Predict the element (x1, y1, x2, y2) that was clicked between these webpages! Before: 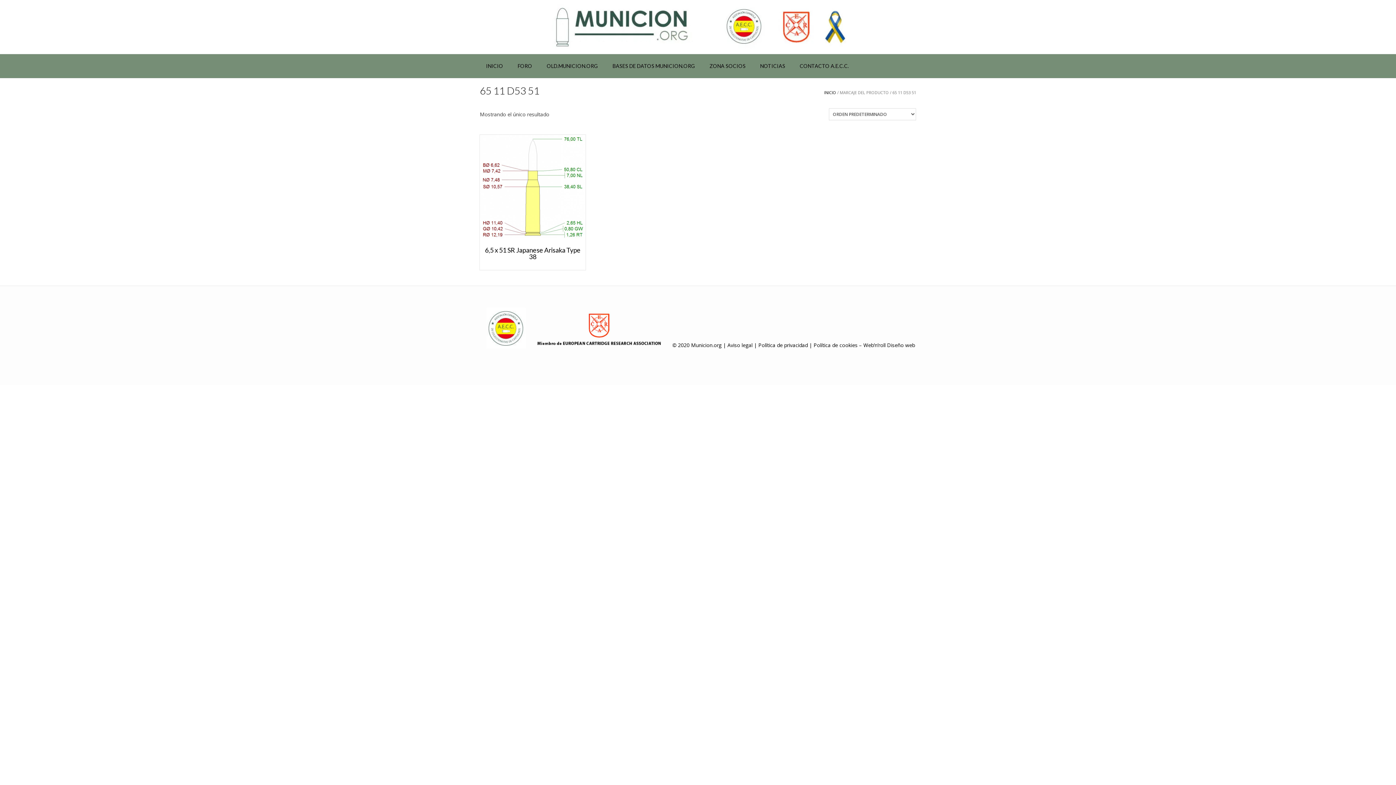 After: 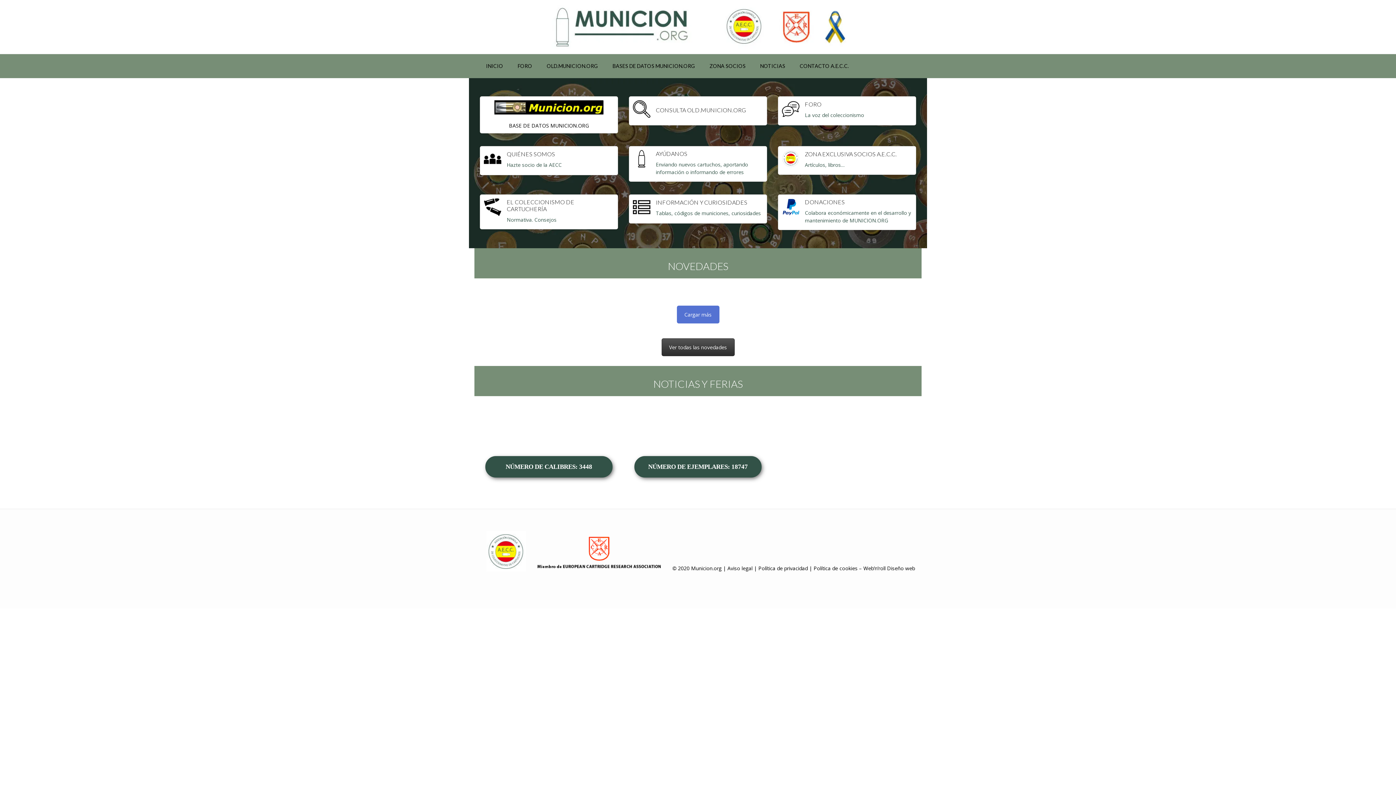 Action: label: INICIO bbox: (824, 89, 836, 95)